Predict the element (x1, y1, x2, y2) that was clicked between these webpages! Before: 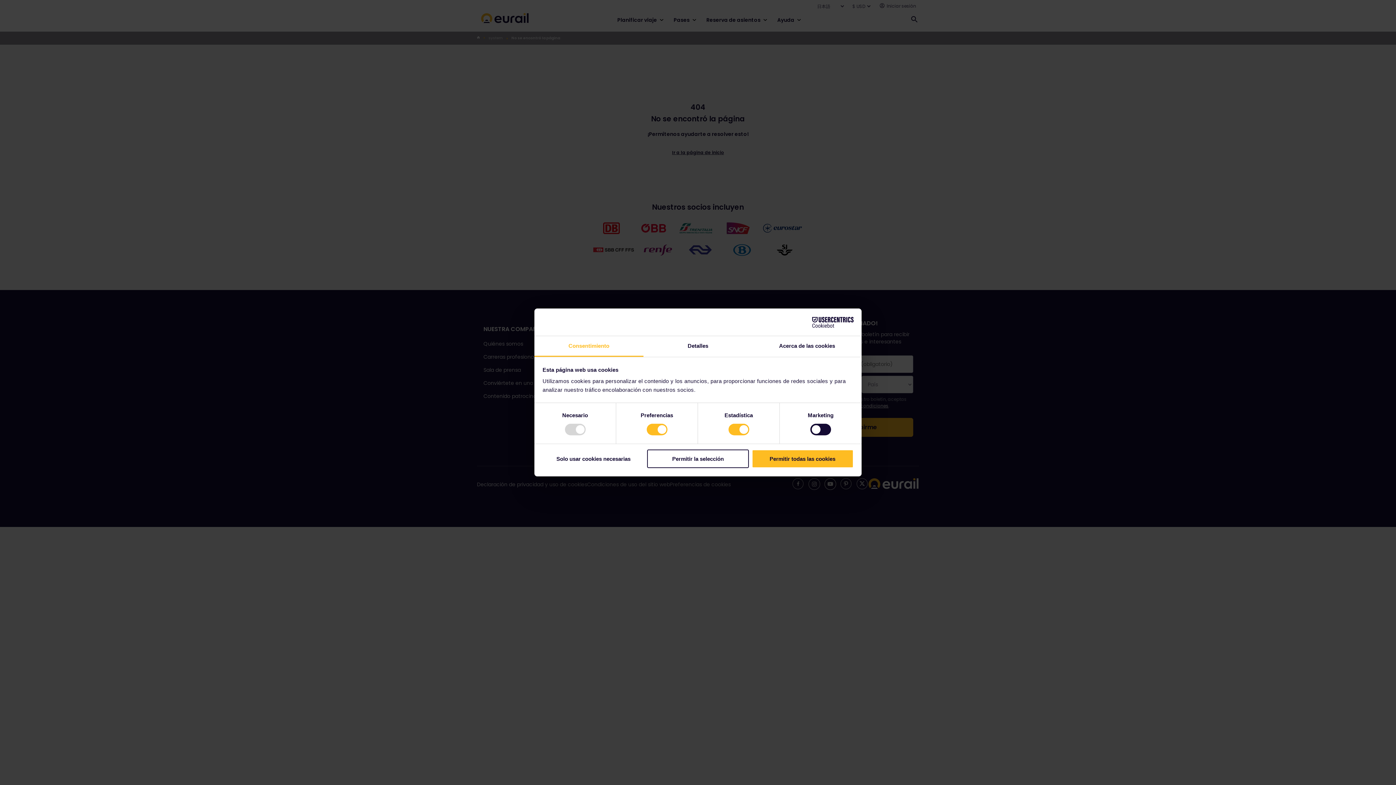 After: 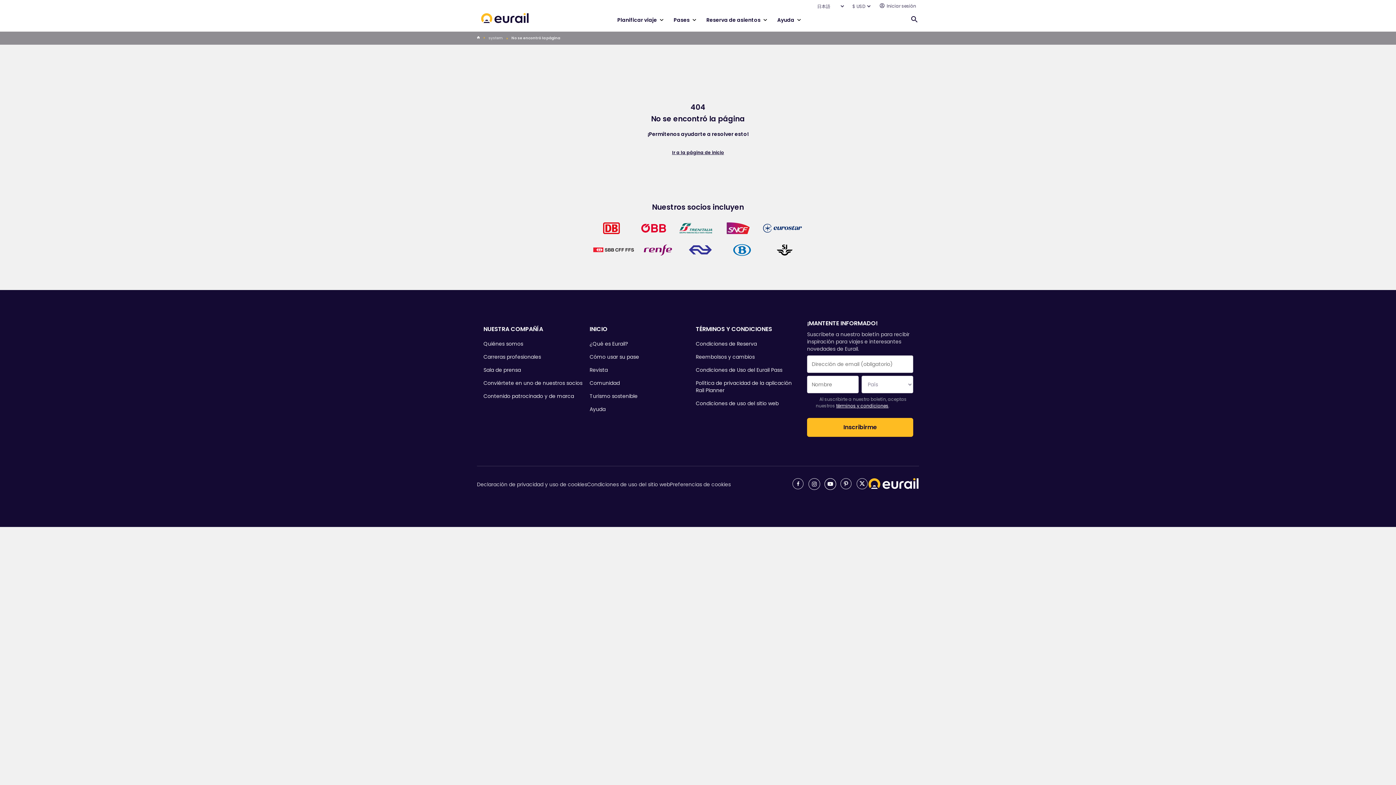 Action: bbox: (751, 449, 853, 468) label: Permitir todas las cookies